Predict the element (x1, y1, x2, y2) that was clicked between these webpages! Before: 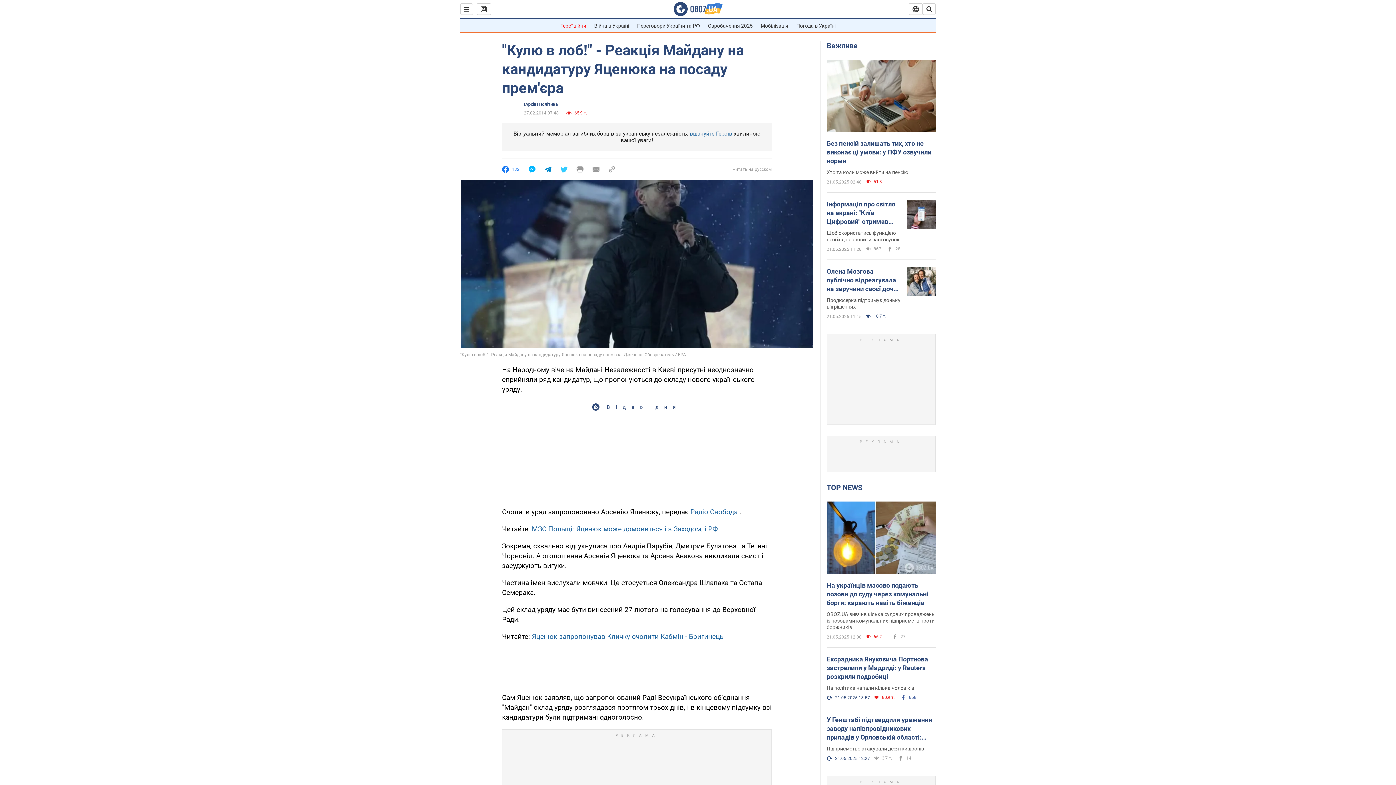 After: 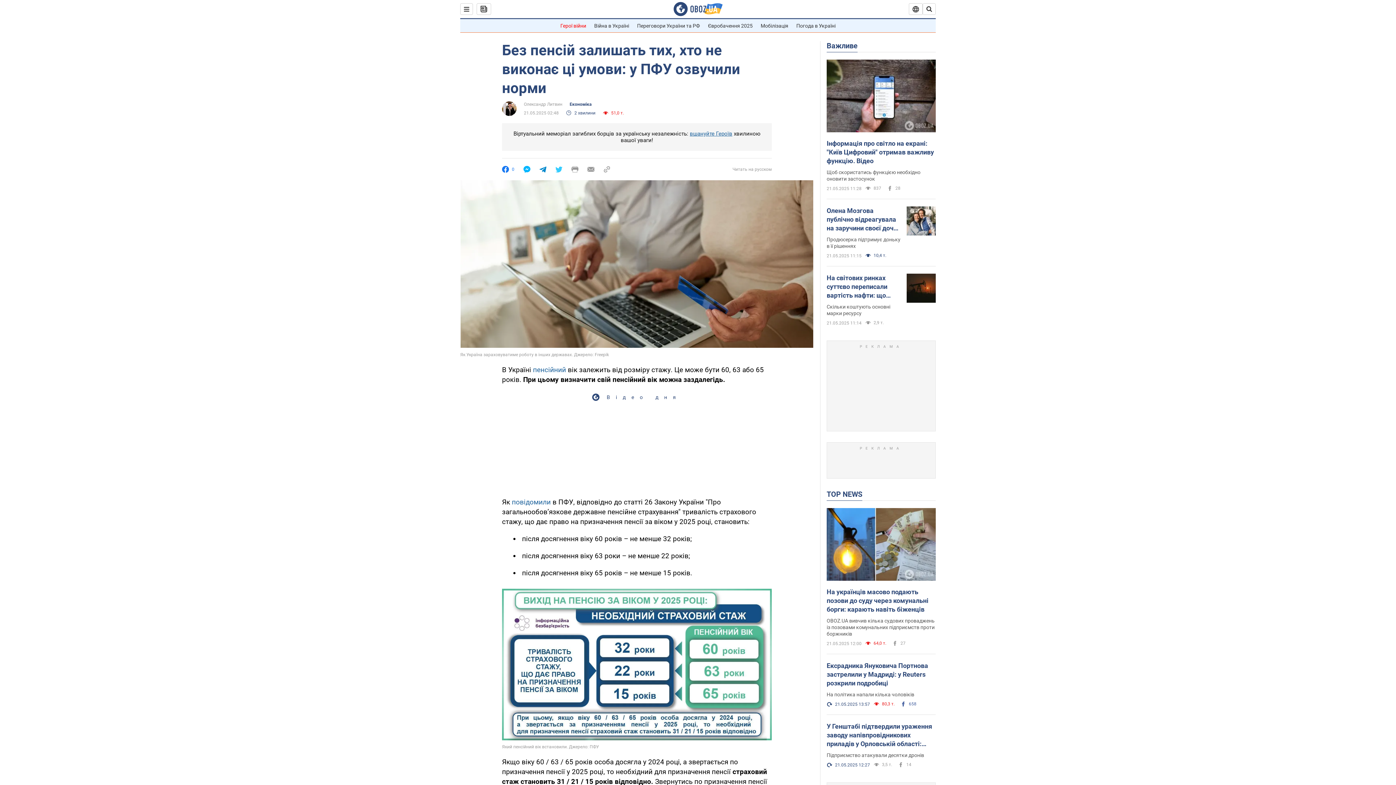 Action: bbox: (826, 139, 936, 165) label: Без пенсій залишать тих, хто не виконає ці умови: у ПФУ озвучили норми